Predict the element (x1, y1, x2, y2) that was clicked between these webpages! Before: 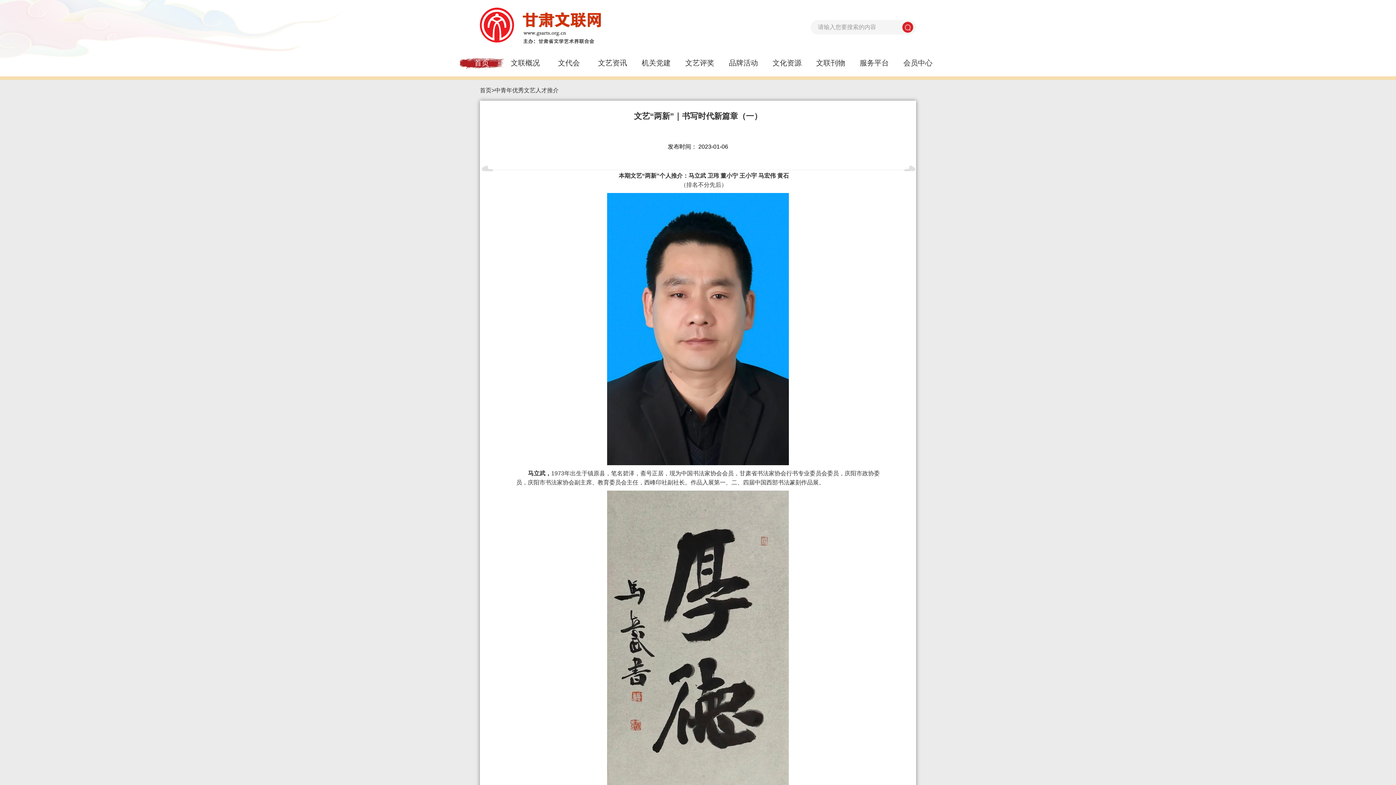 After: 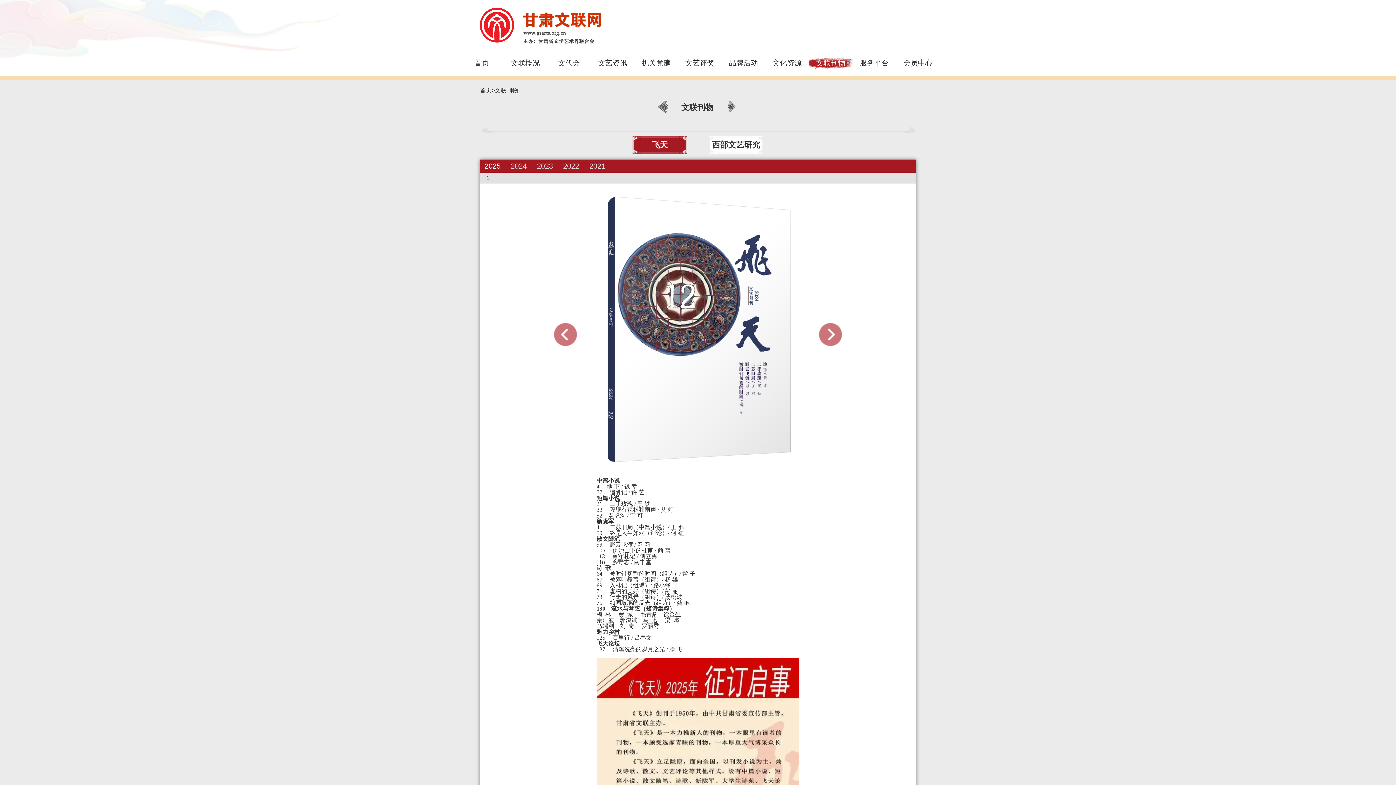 Action: bbox: (809, 56, 852, 76) label: 文联刊物